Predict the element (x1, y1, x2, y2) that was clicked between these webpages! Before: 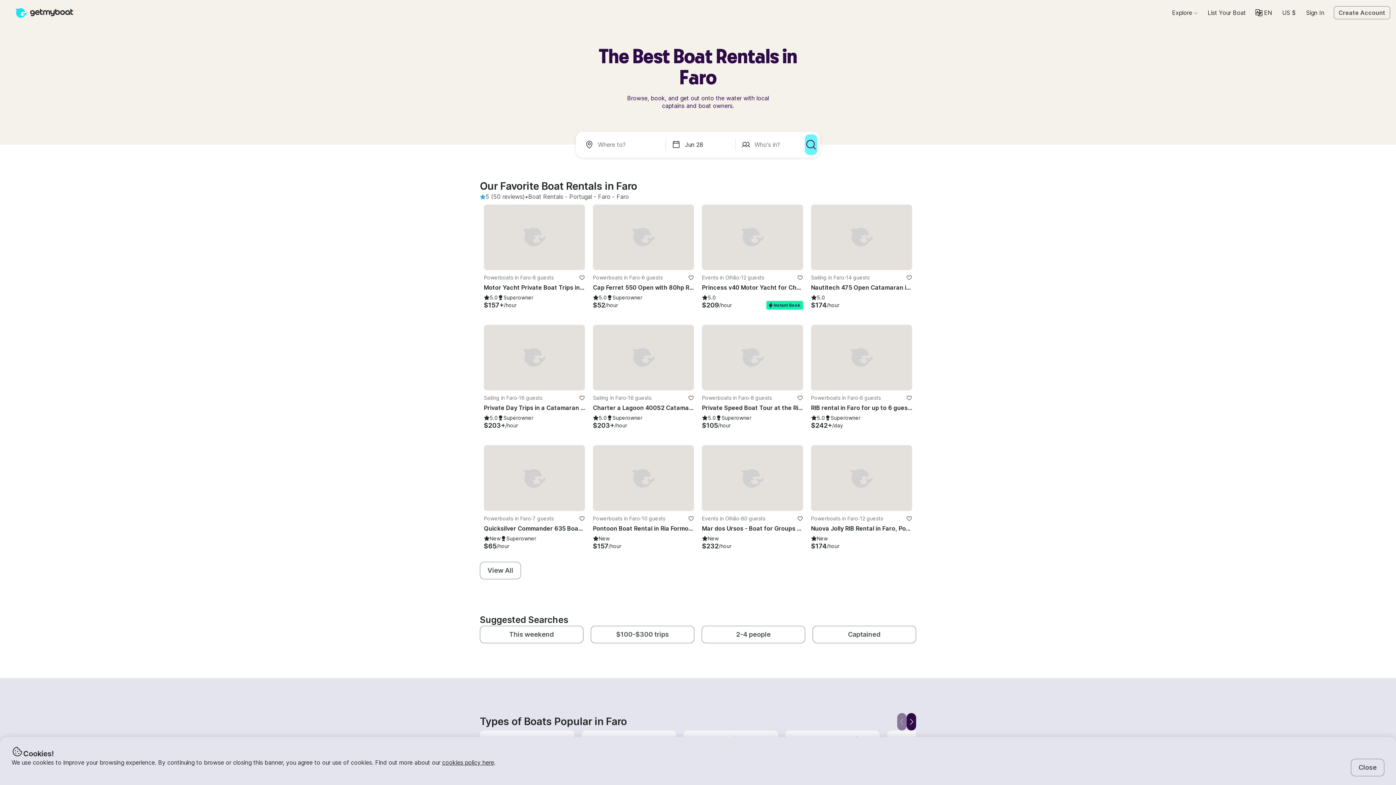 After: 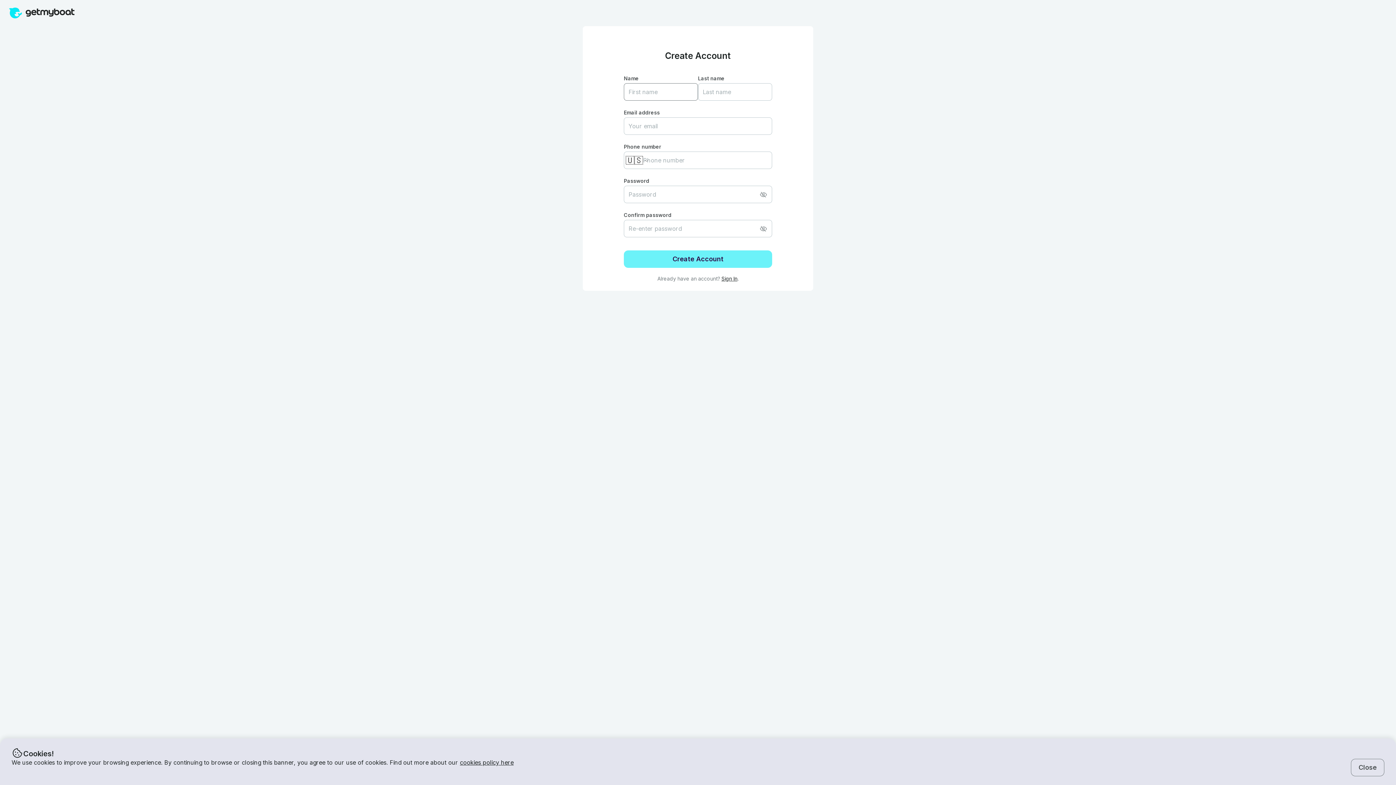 Action: bbox: (579, 274, 585, 280) label: favorite listing